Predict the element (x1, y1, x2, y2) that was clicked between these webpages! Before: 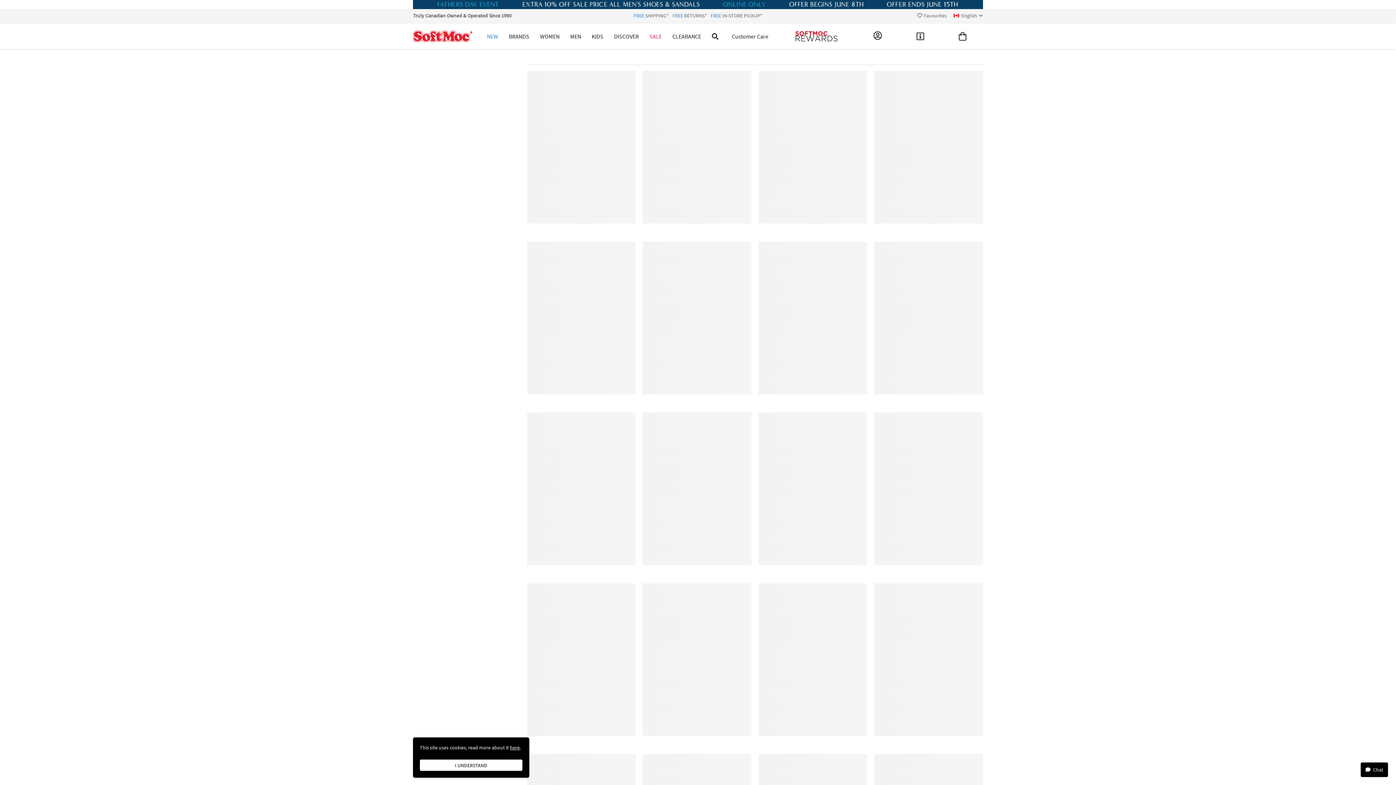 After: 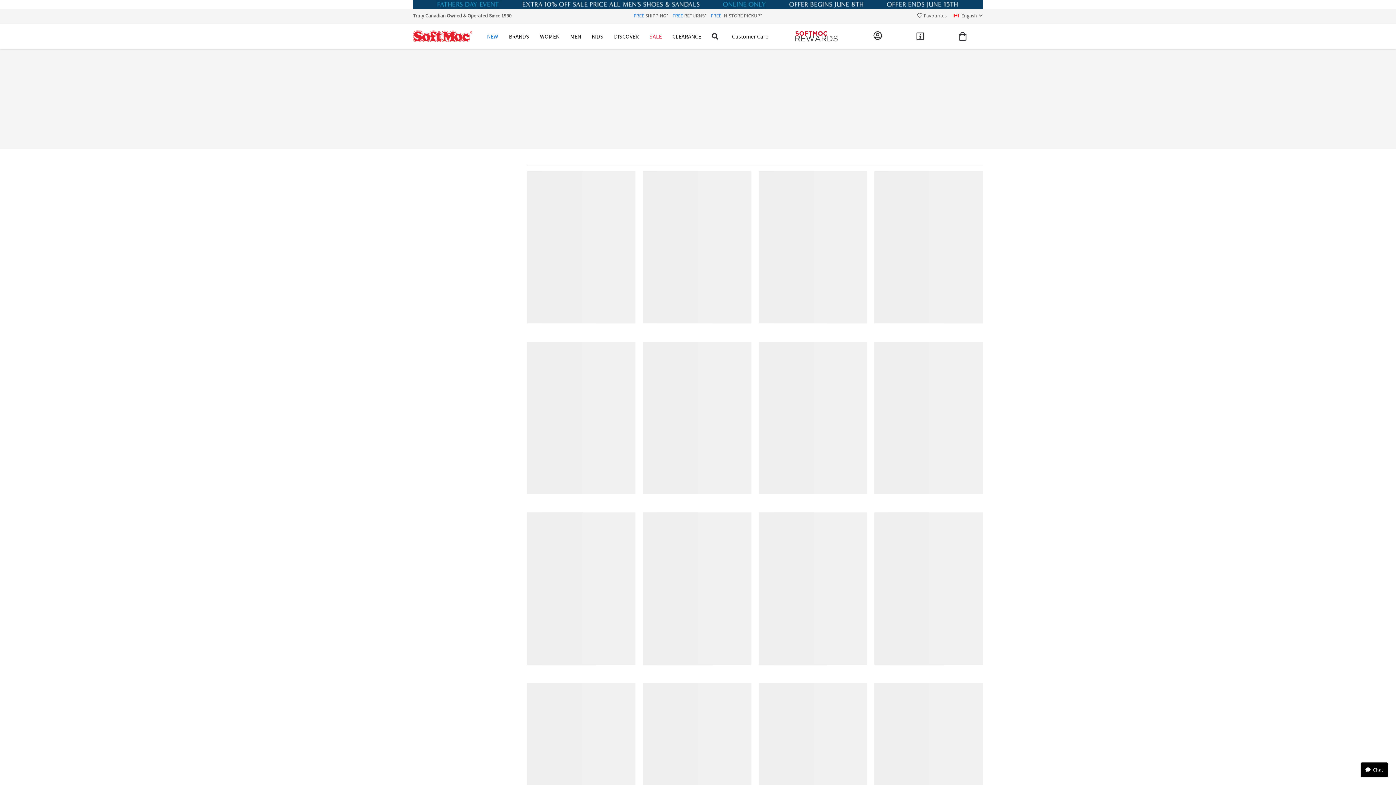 Action: bbox: (570, 23, 581, 48) label: MEN